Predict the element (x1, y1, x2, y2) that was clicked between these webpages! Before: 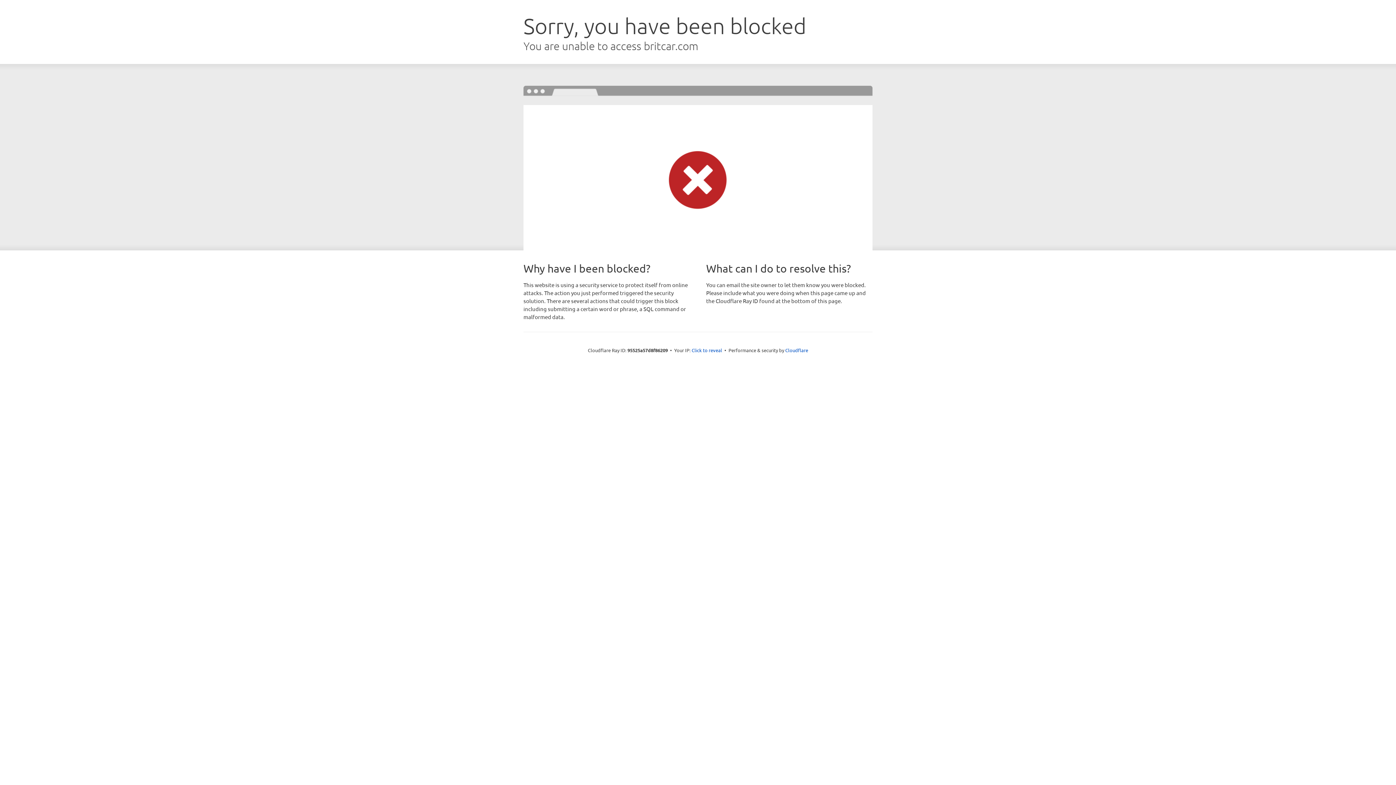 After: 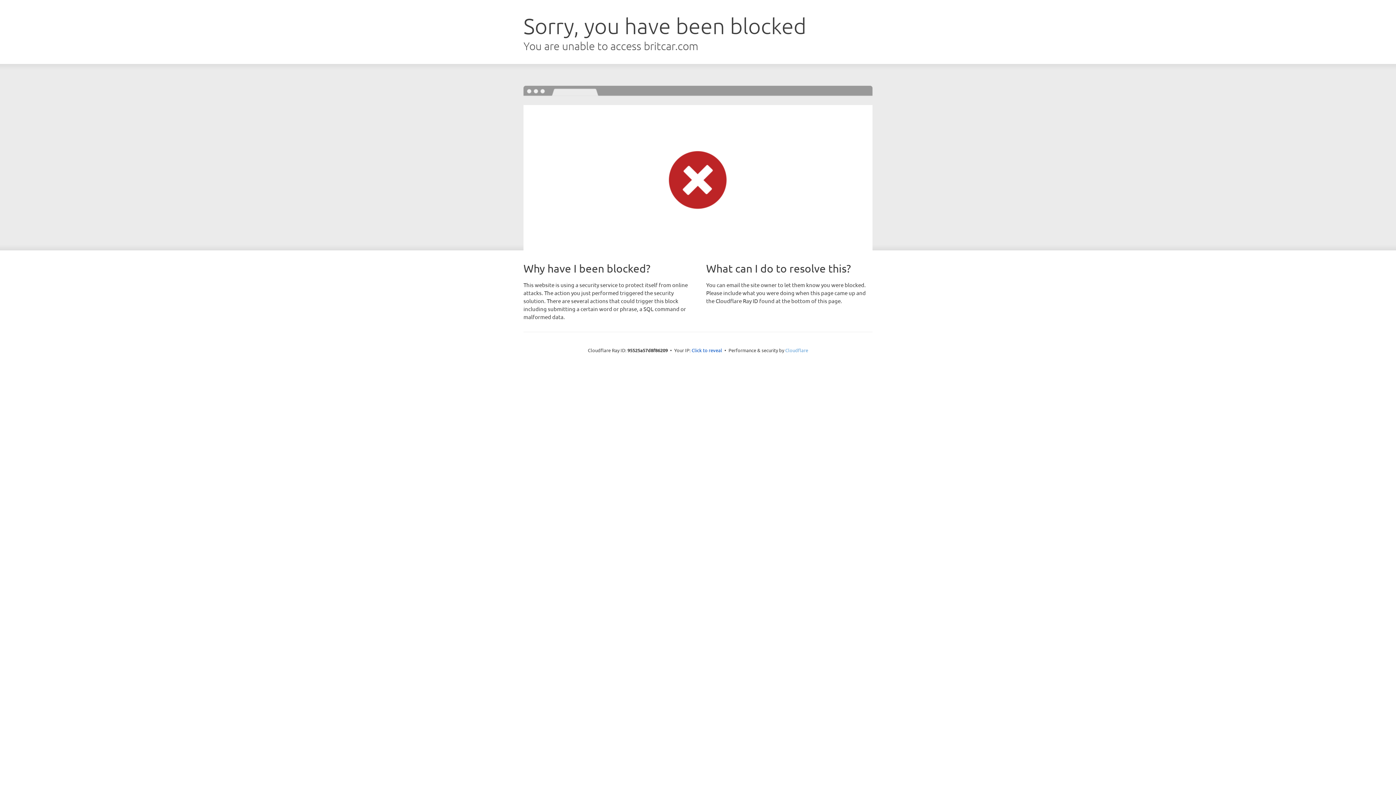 Action: label: Cloudflare bbox: (785, 347, 808, 353)